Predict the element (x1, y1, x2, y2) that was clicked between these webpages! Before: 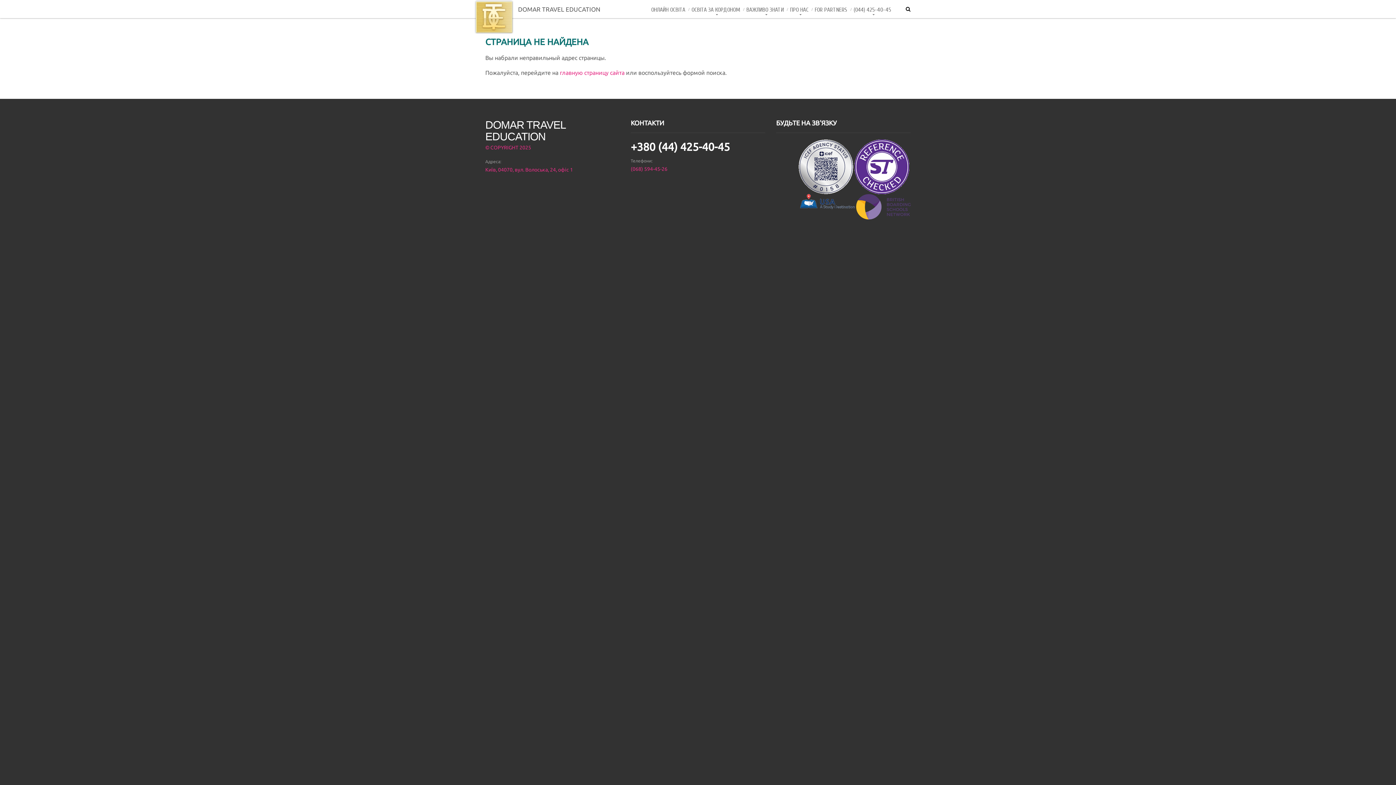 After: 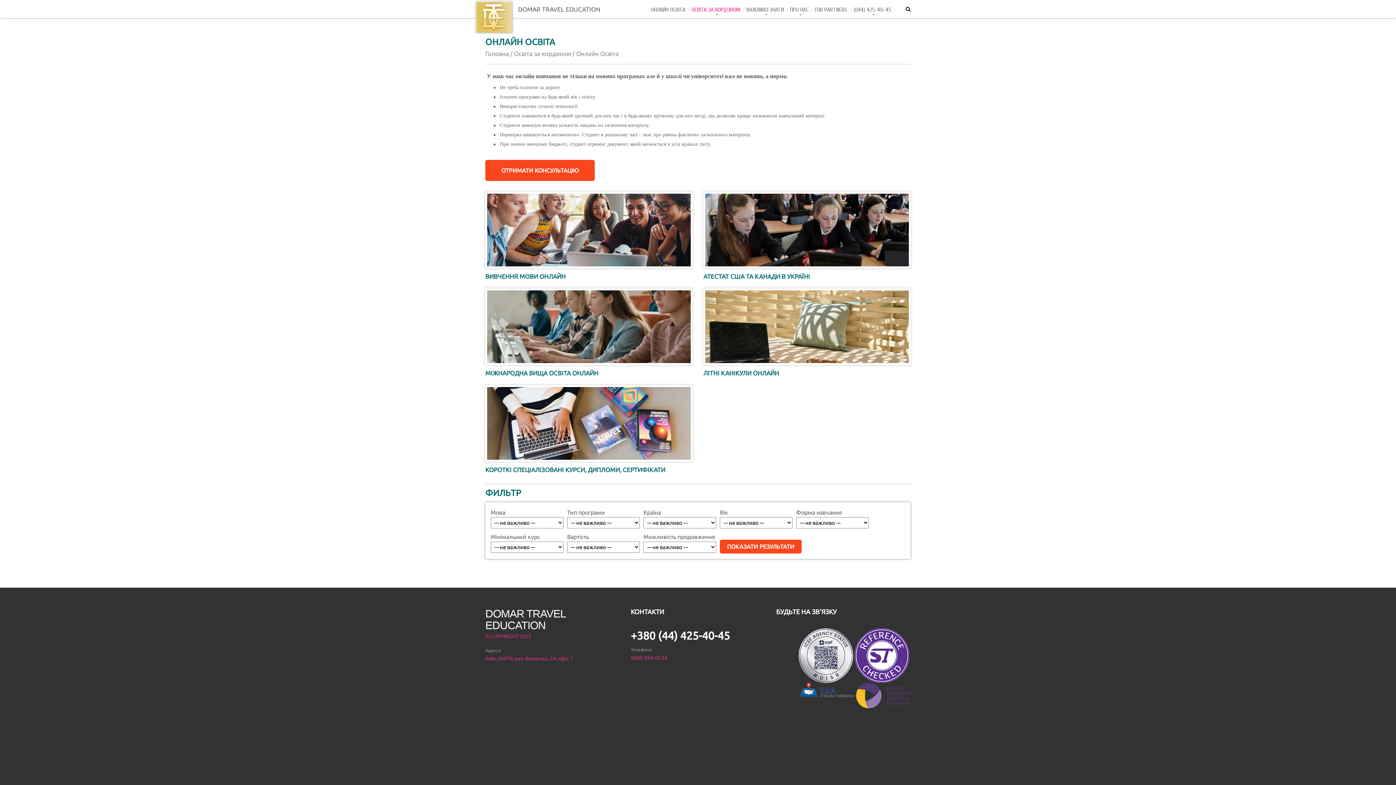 Action: bbox: (650, 5, 685, 14) label: ОНЛАЙН ОСВIТА